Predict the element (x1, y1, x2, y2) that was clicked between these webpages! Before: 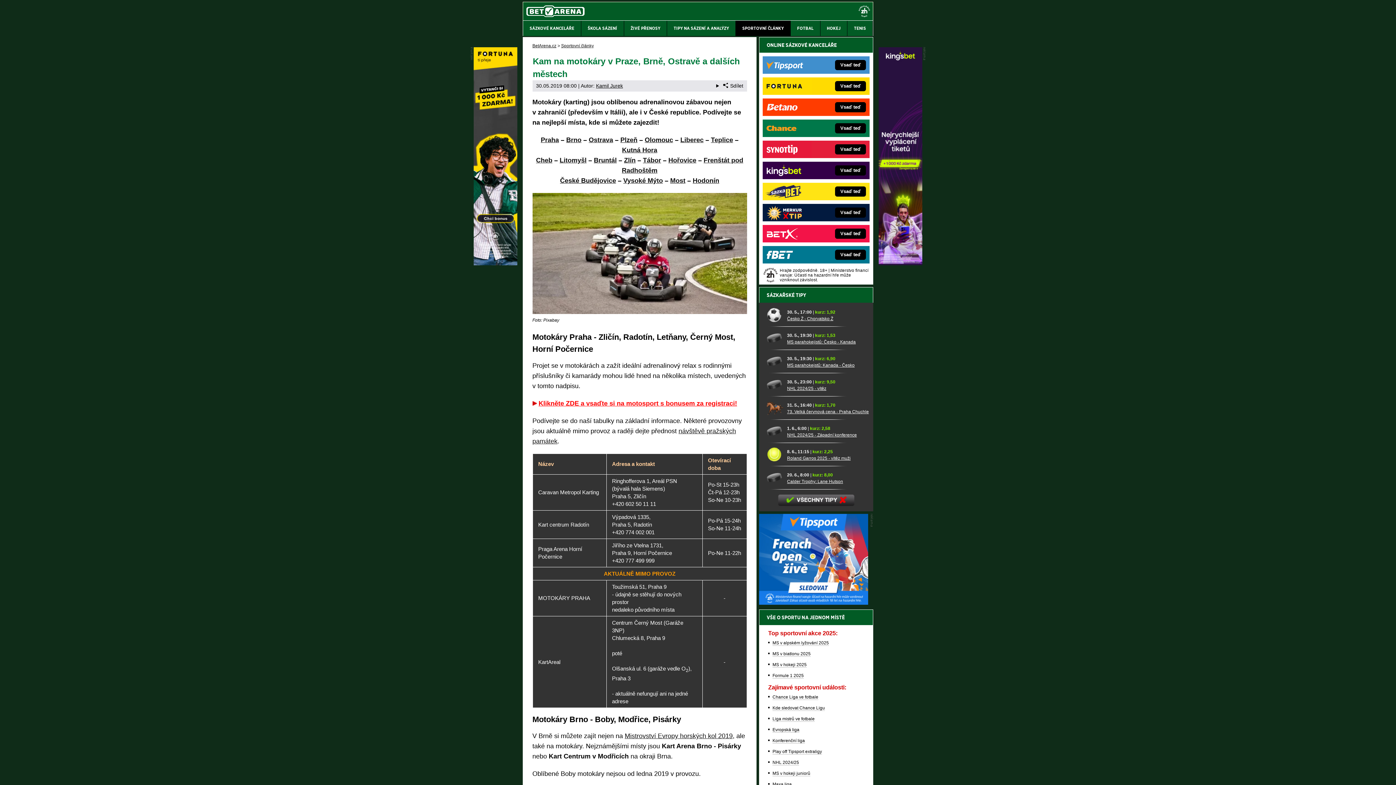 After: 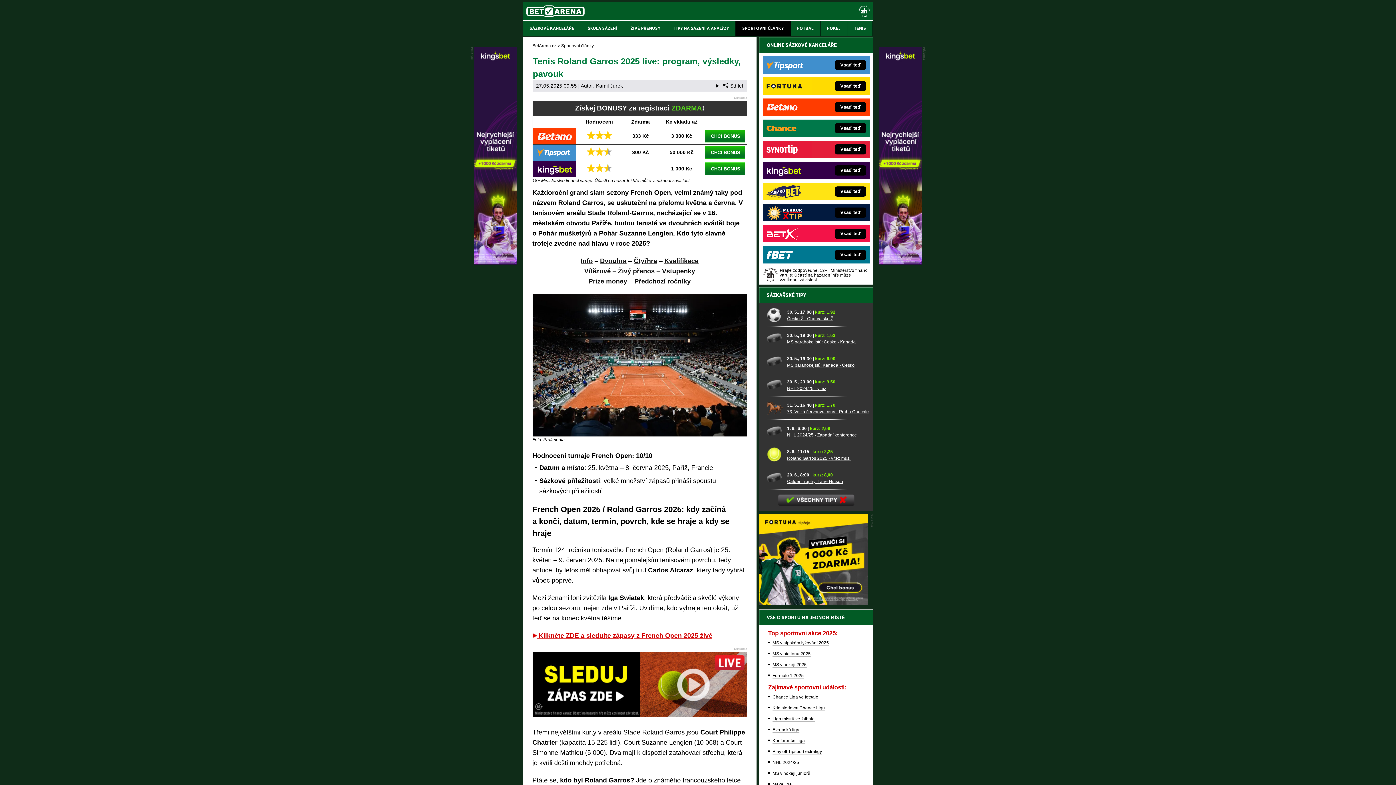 Action: label: Roland Garros 2025 - vítěz muži bbox: (765, 445, 784, 464)